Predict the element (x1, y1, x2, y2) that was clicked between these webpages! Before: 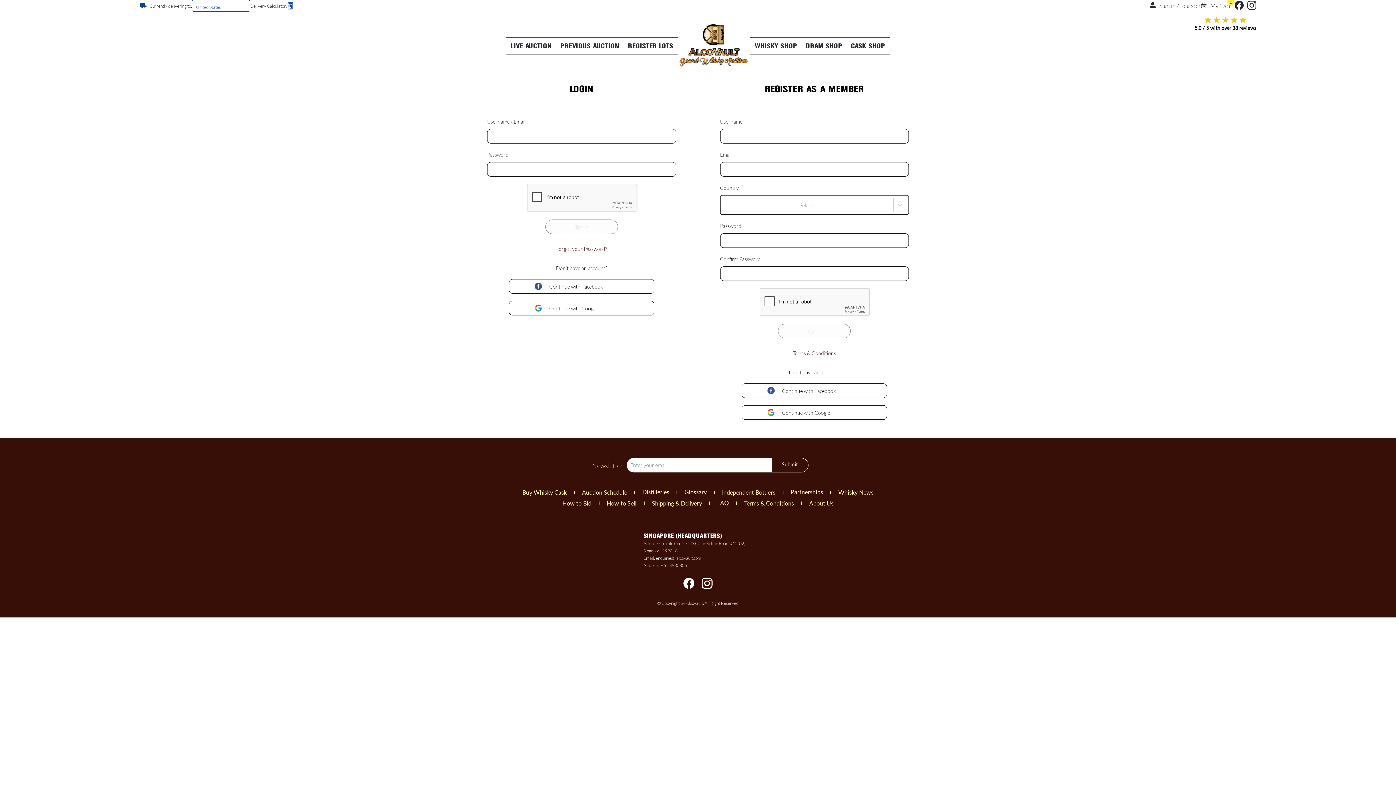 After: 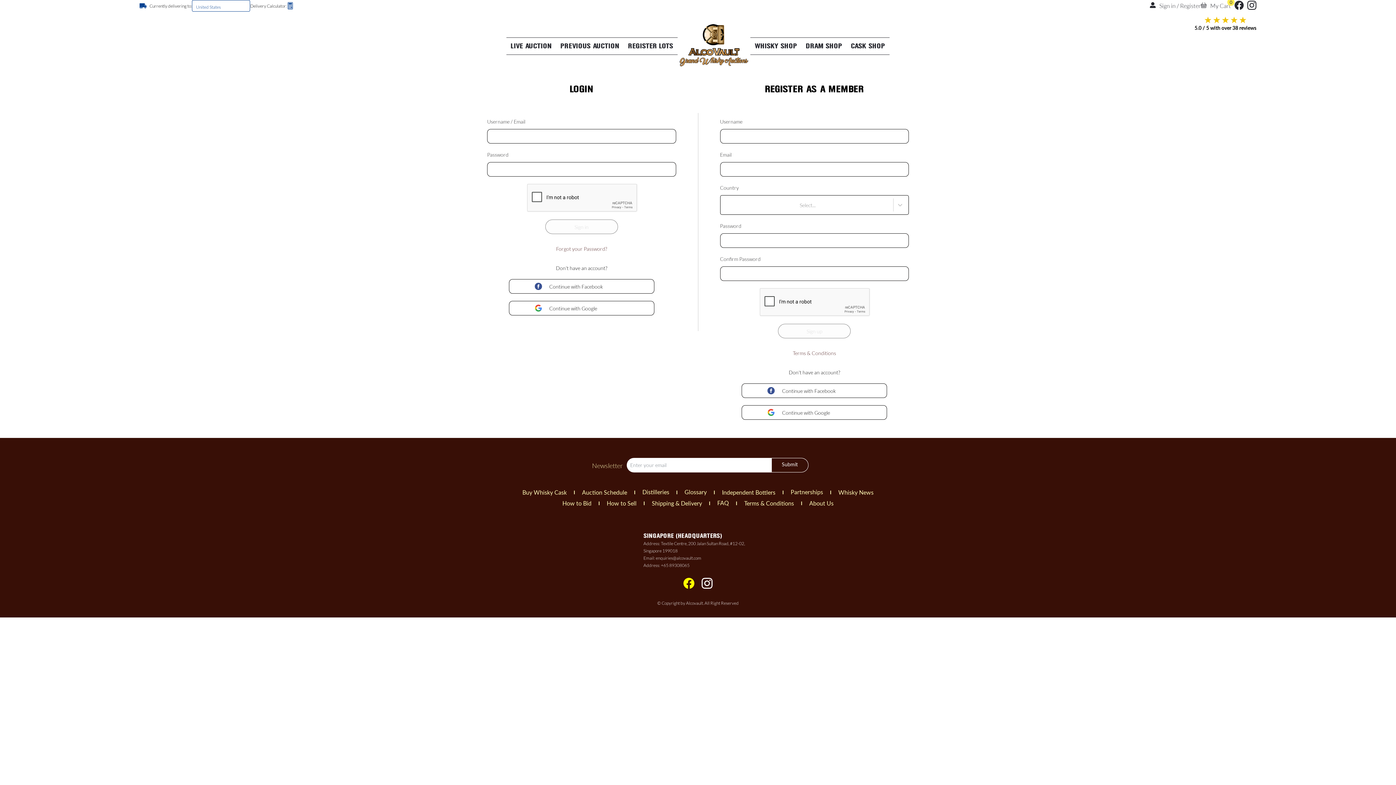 Action: bbox: (683, 553, 694, 565) label: Facebook